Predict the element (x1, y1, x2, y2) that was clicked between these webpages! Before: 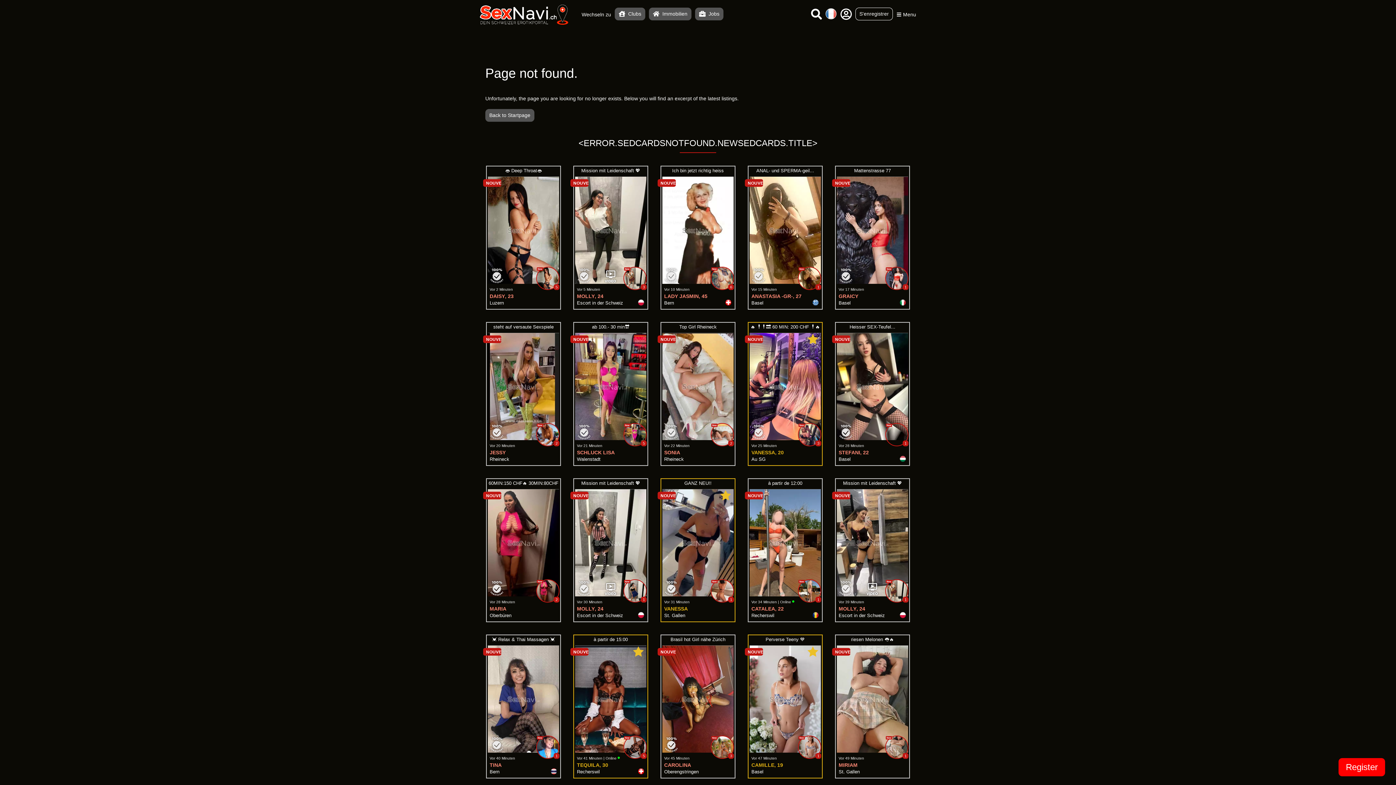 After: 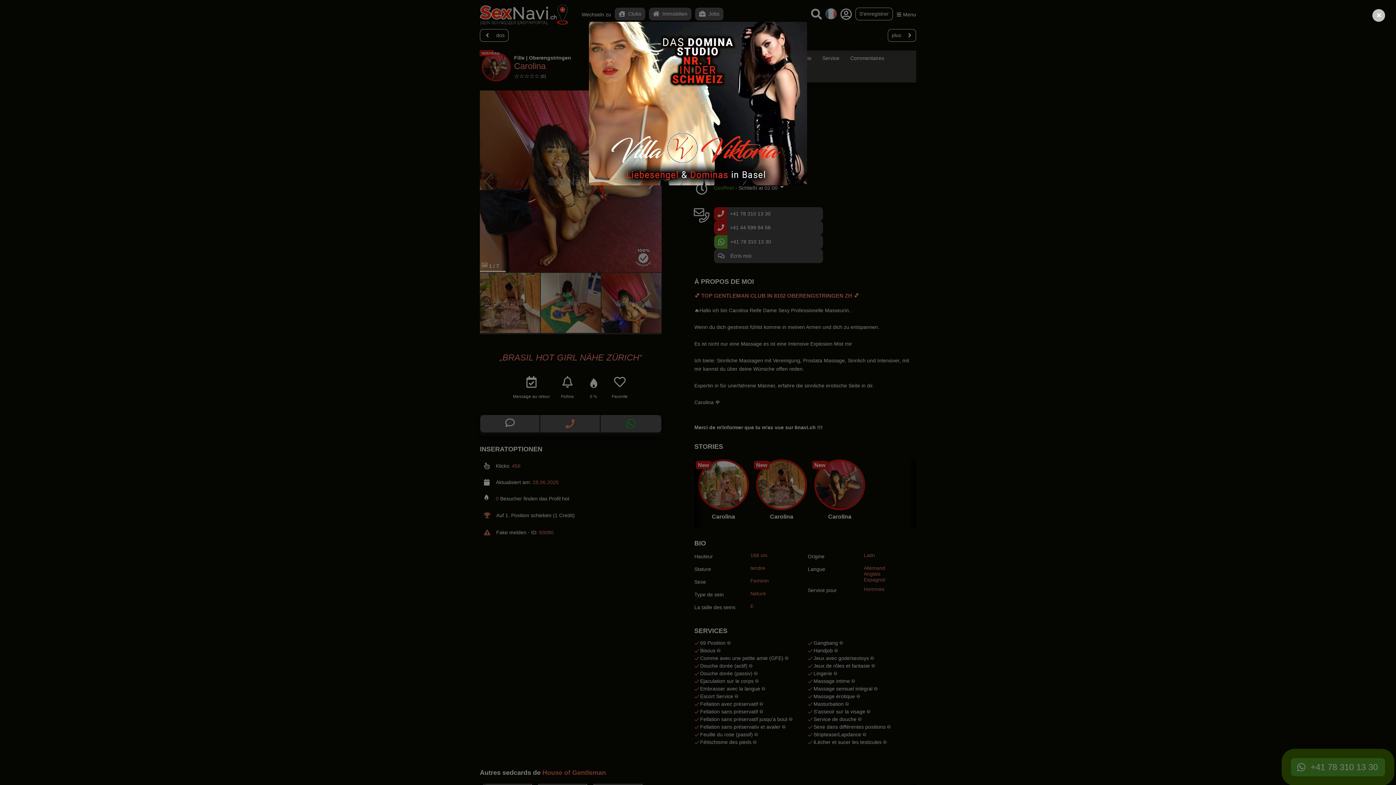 Action: label: NOUVEAU
Brasil hot Girl nähe Zürich
New
3
Vor 45 Minuten
CAROLINA
Oberengstringen bbox: (661, 635, 734, 778)